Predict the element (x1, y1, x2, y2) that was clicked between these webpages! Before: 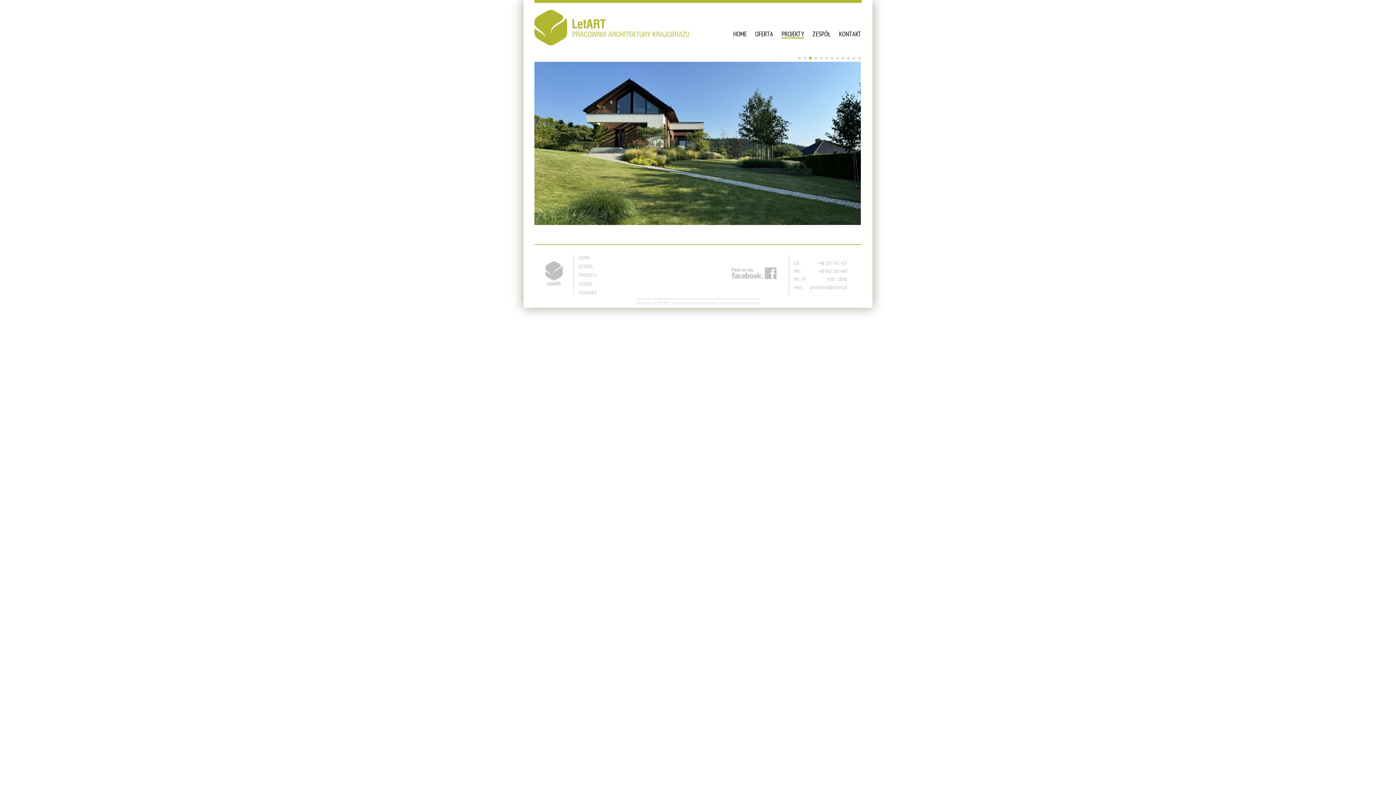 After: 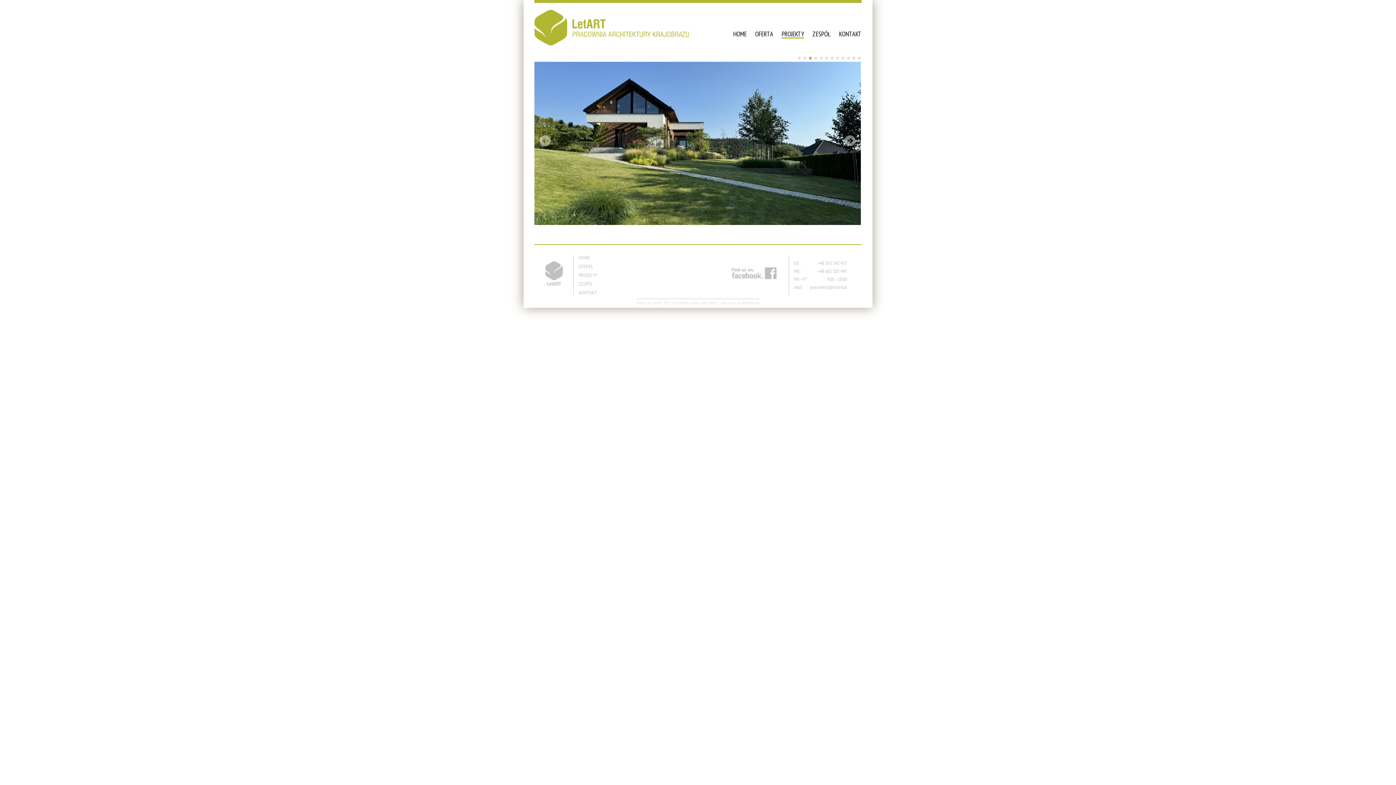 Action: bbox: (858, 56, 861, 59) label: Show slide 12 of 12